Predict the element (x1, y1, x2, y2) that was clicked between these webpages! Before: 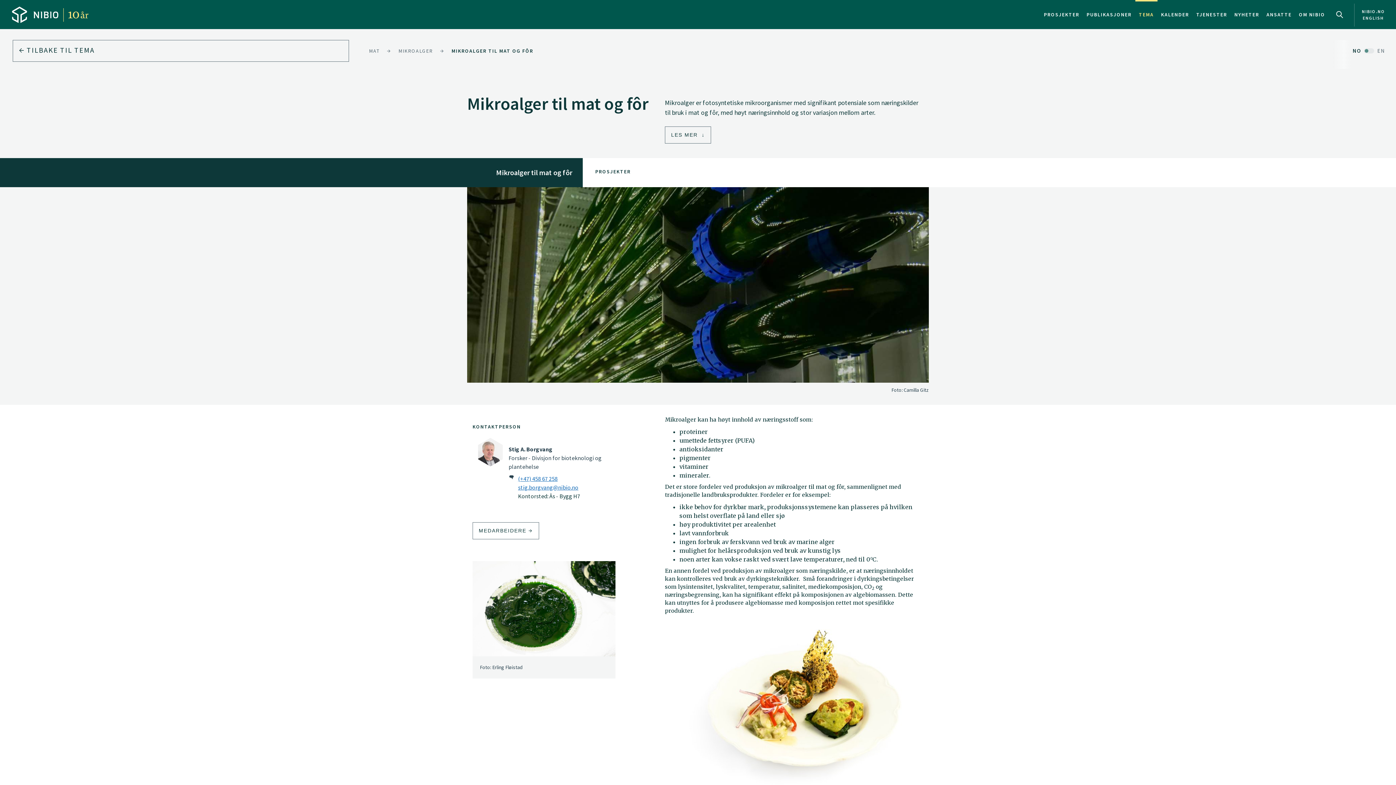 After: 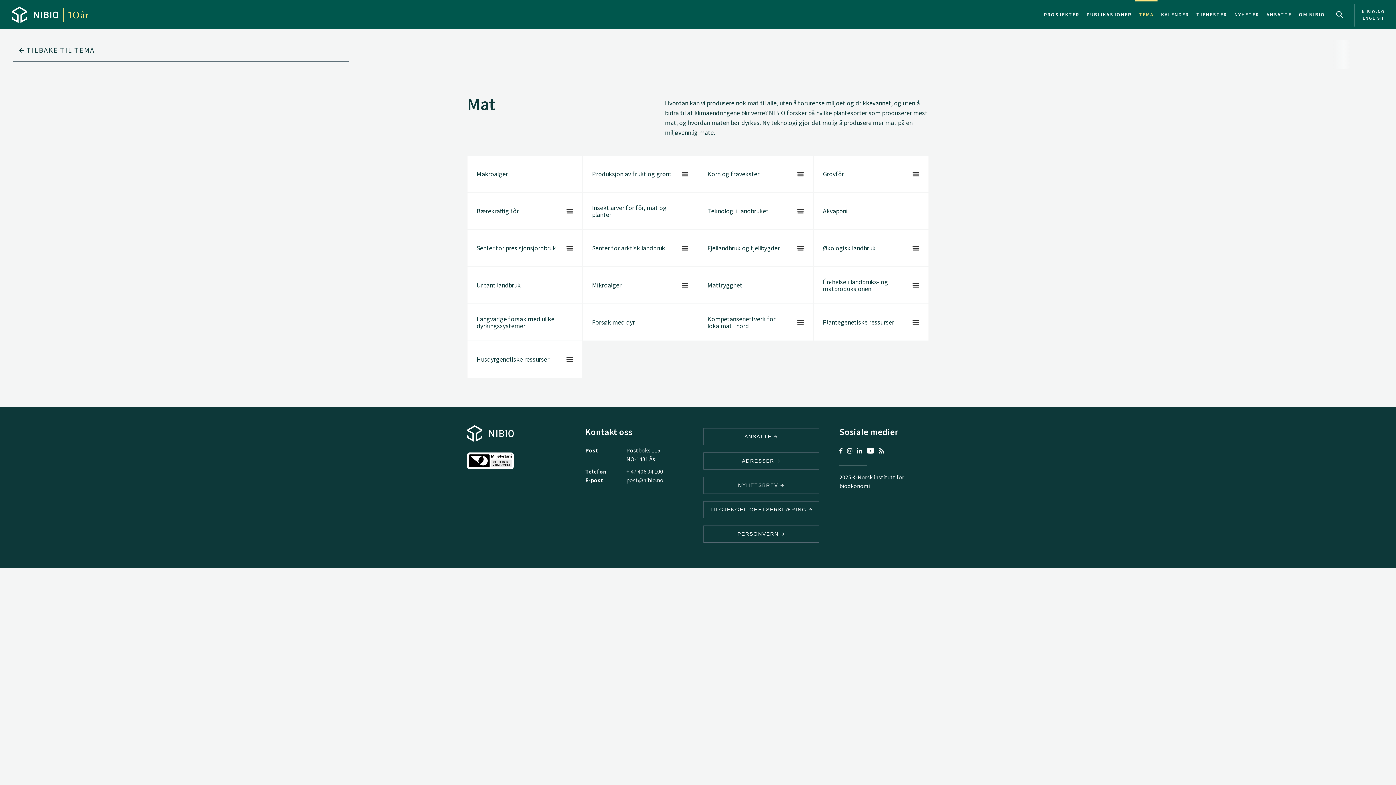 Action: bbox: (369, 40, 379, 76) label: MAT